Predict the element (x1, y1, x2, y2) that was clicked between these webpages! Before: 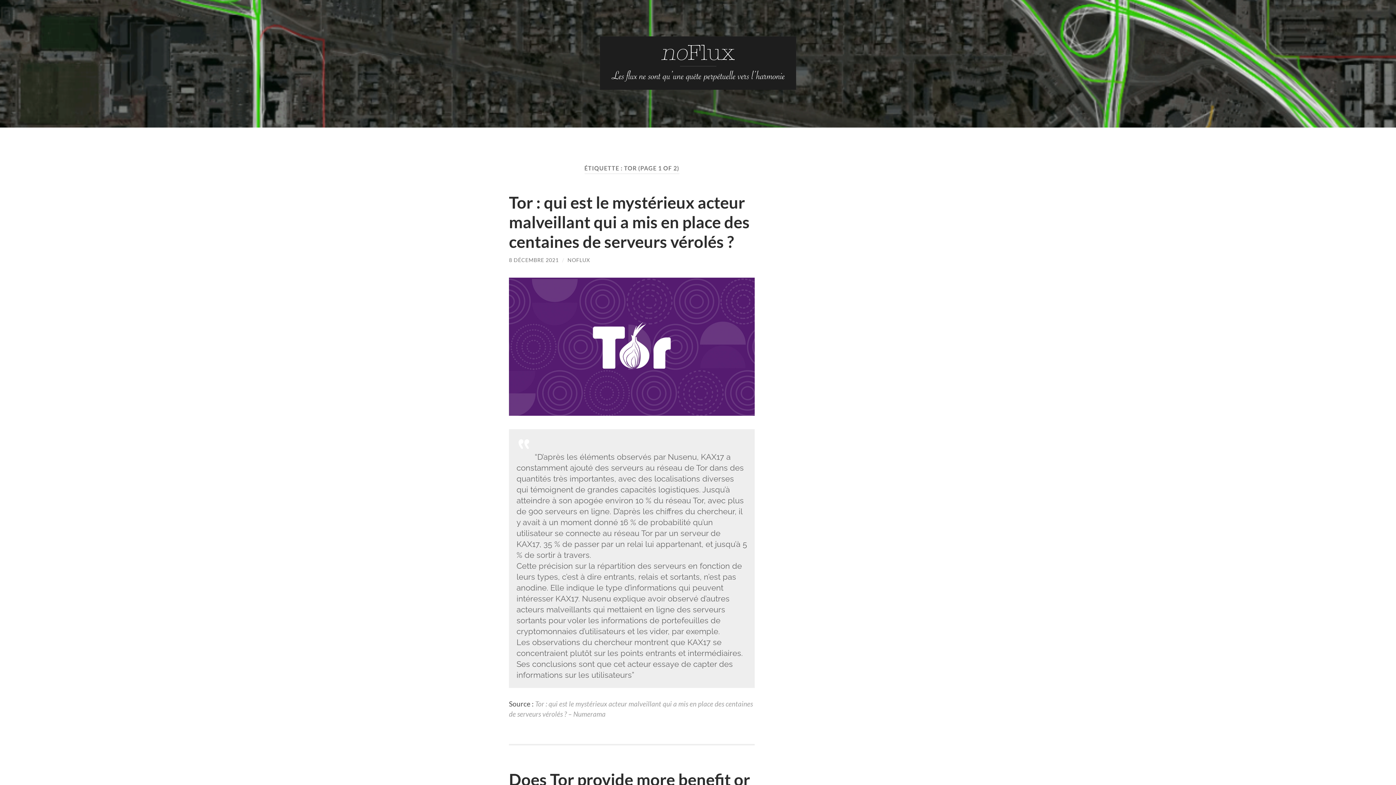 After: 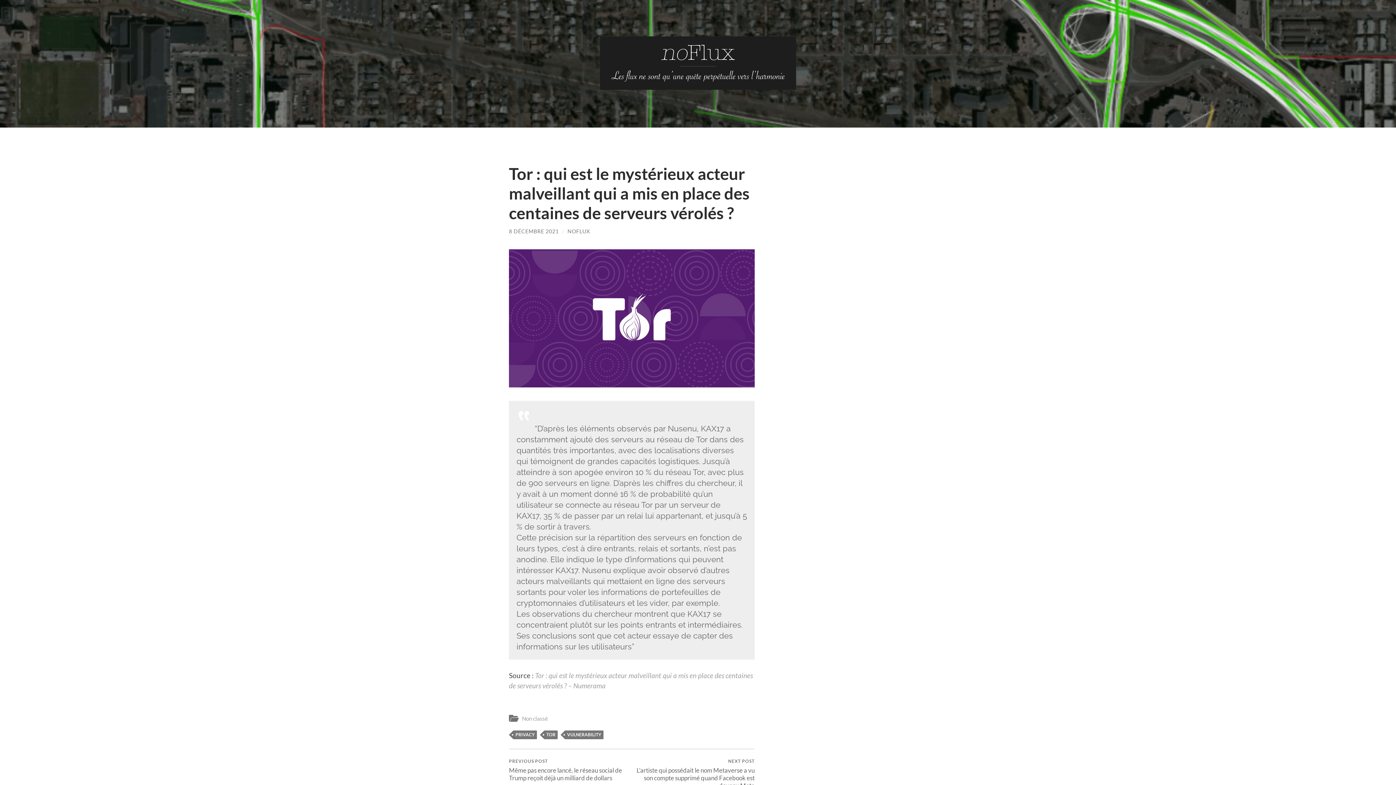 Action: label: Tor : qui est le mystérieux acteur malveillant qui a mis en place des centaines de serveurs vérolés ? bbox: (509, 192, 749, 251)